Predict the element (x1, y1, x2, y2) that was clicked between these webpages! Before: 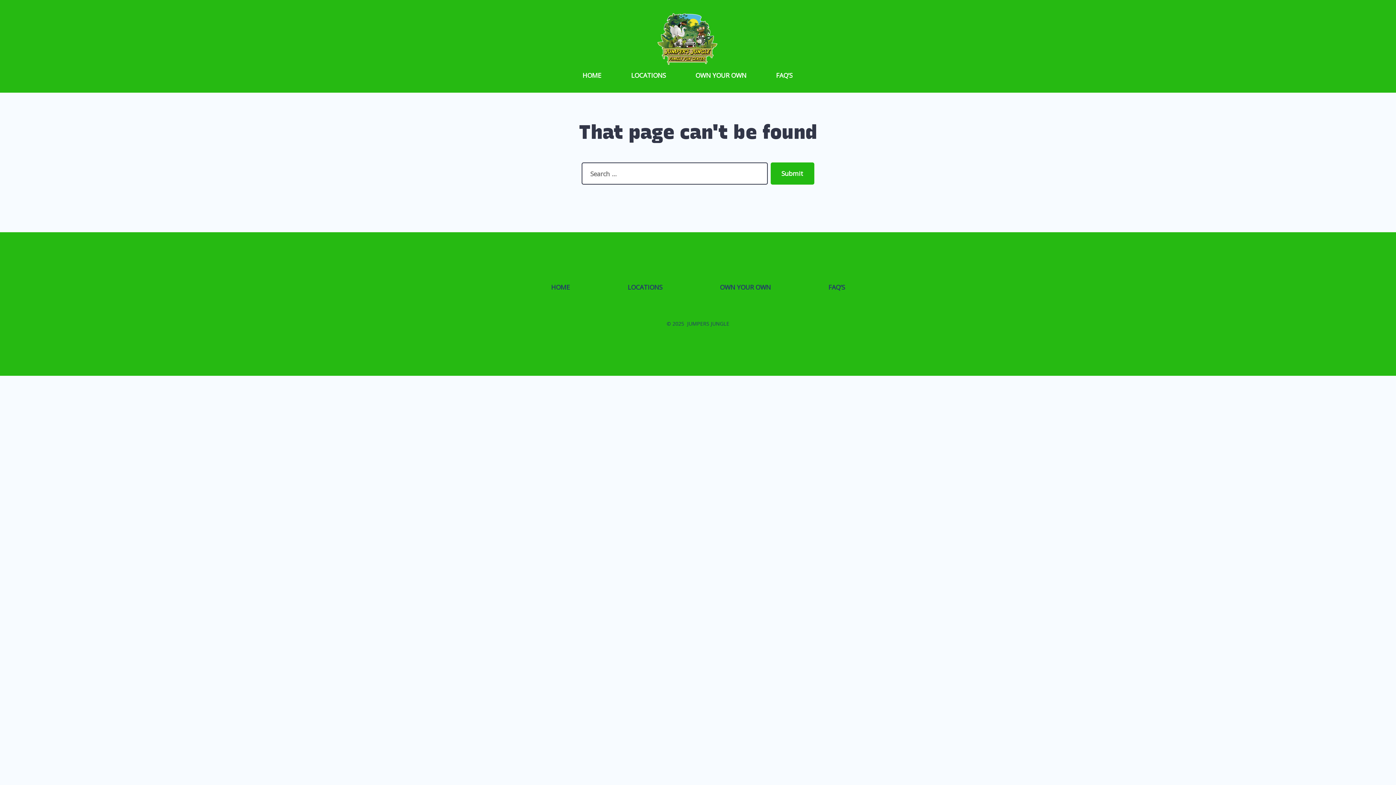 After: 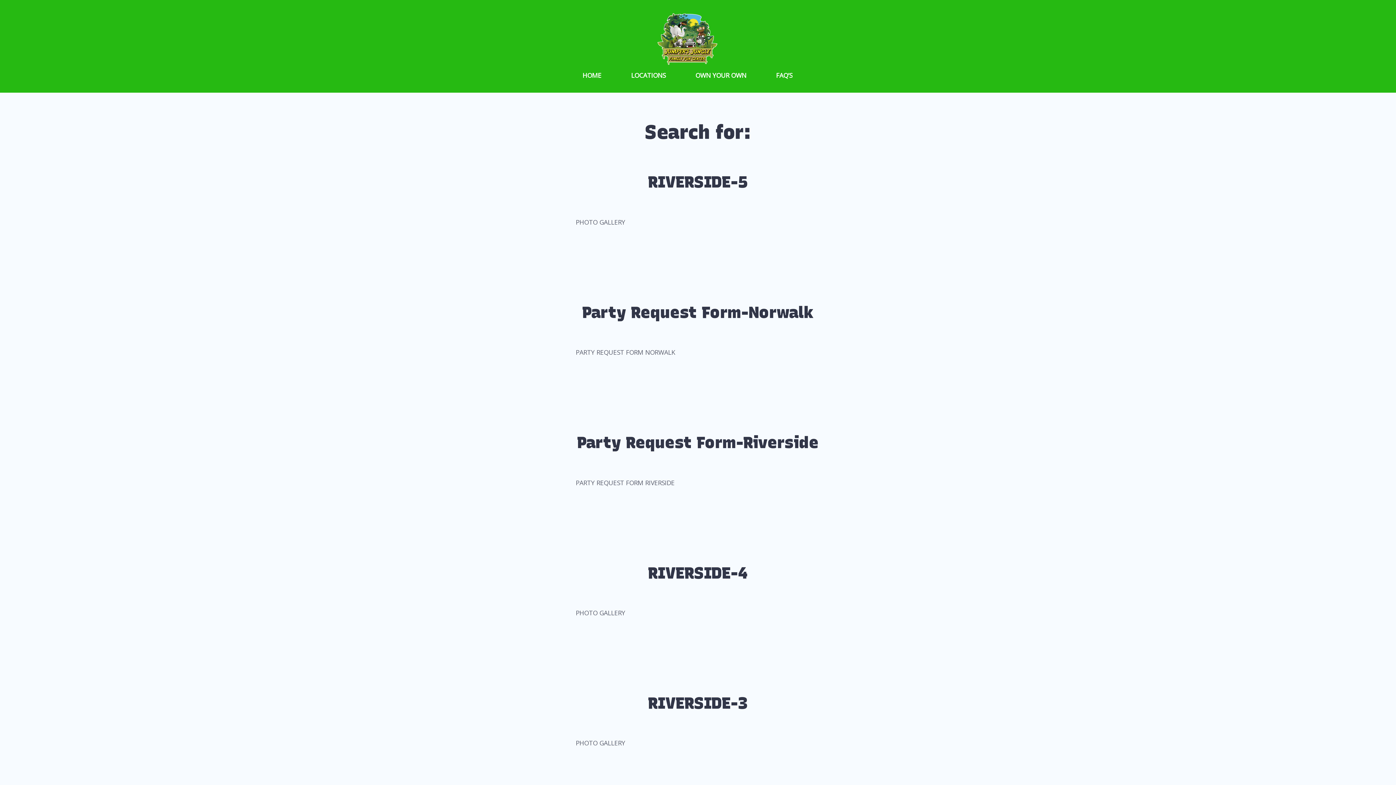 Action: bbox: (770, 162, 814, 184) label: Submit